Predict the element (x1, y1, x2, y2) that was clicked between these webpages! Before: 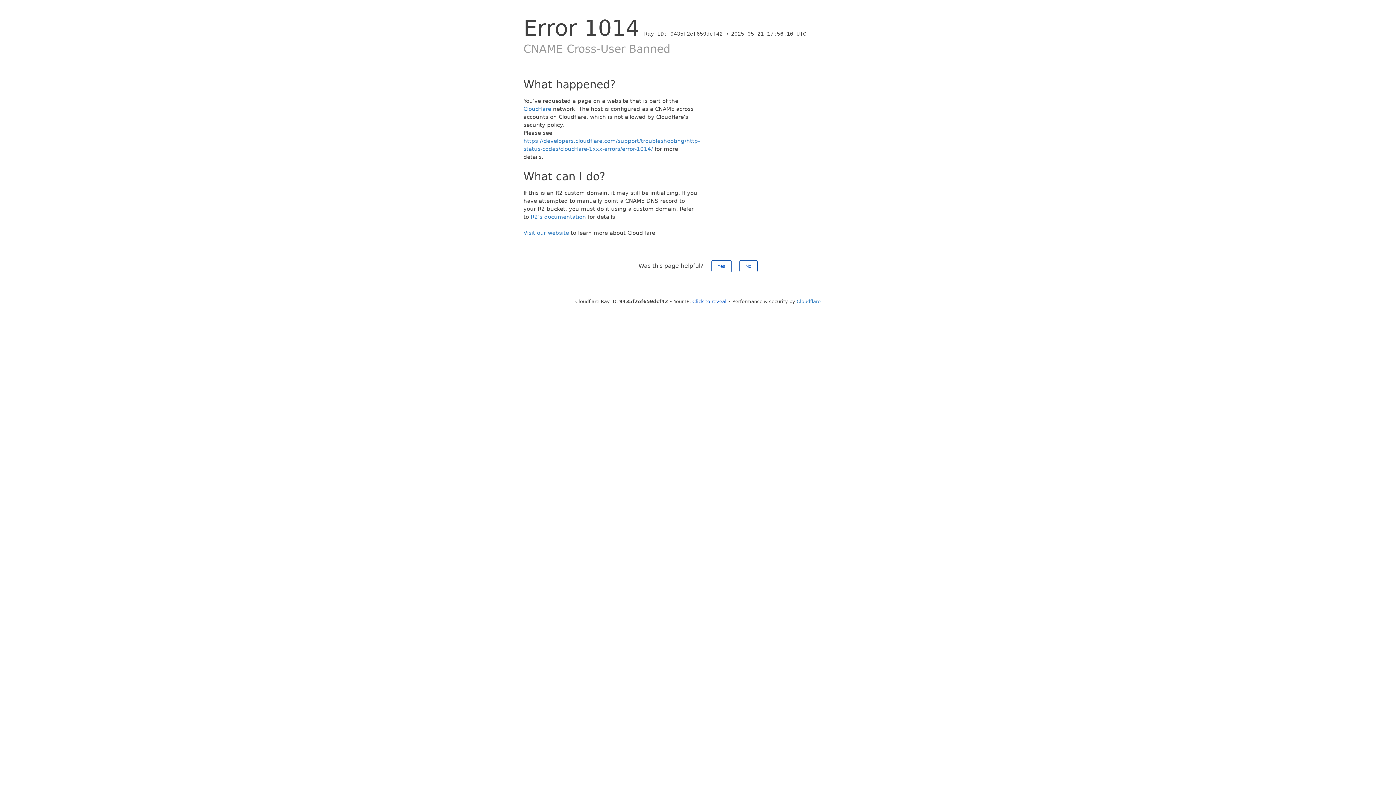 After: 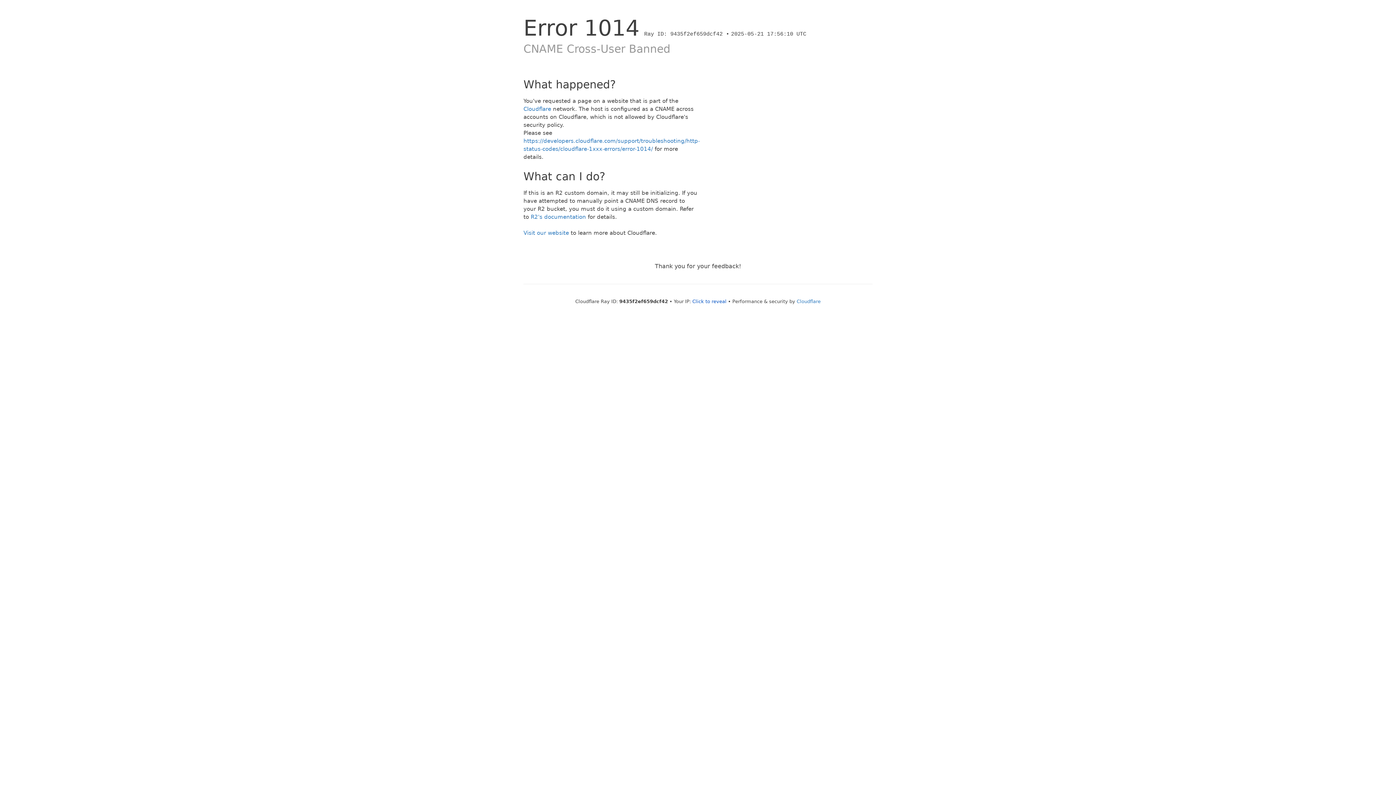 Action: label: Yes bbox: (711, 260, 731, 272)